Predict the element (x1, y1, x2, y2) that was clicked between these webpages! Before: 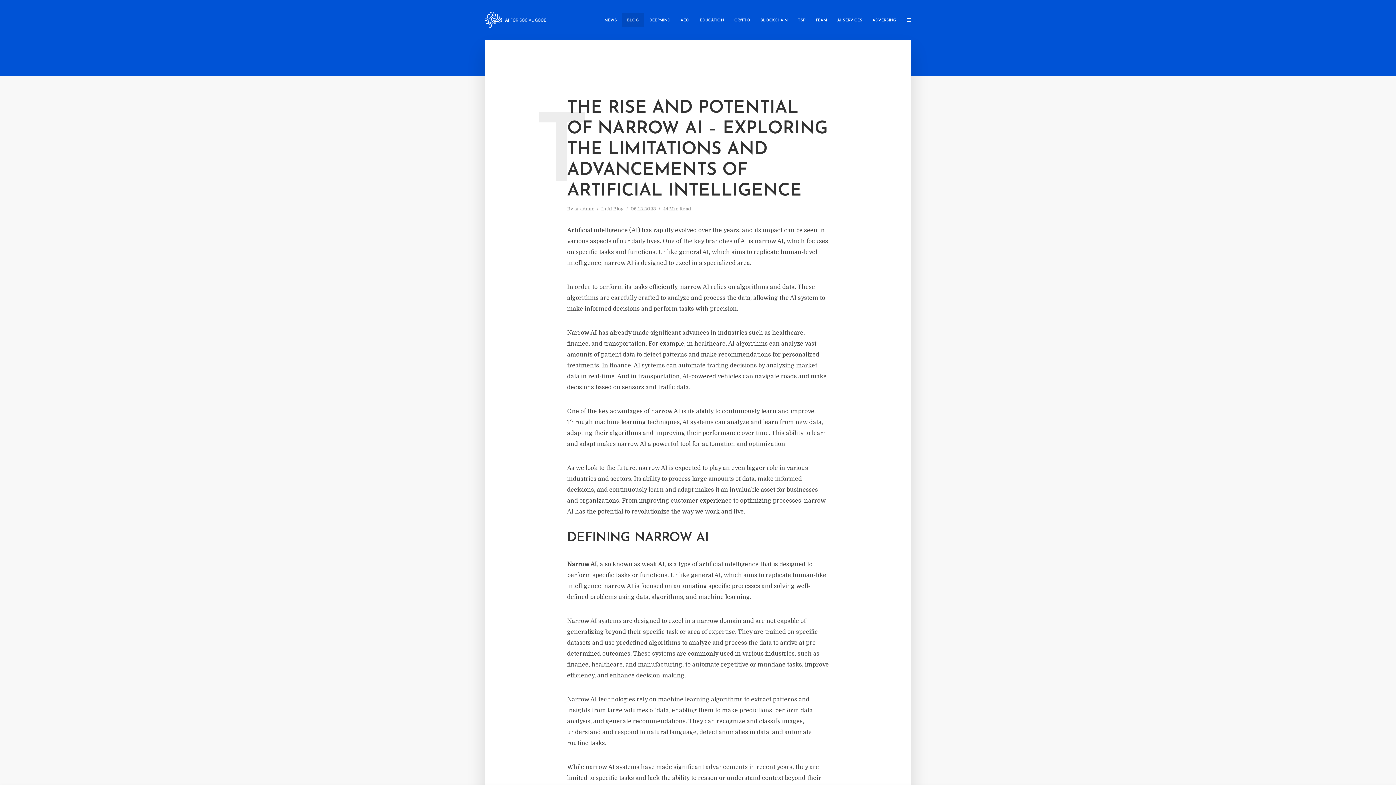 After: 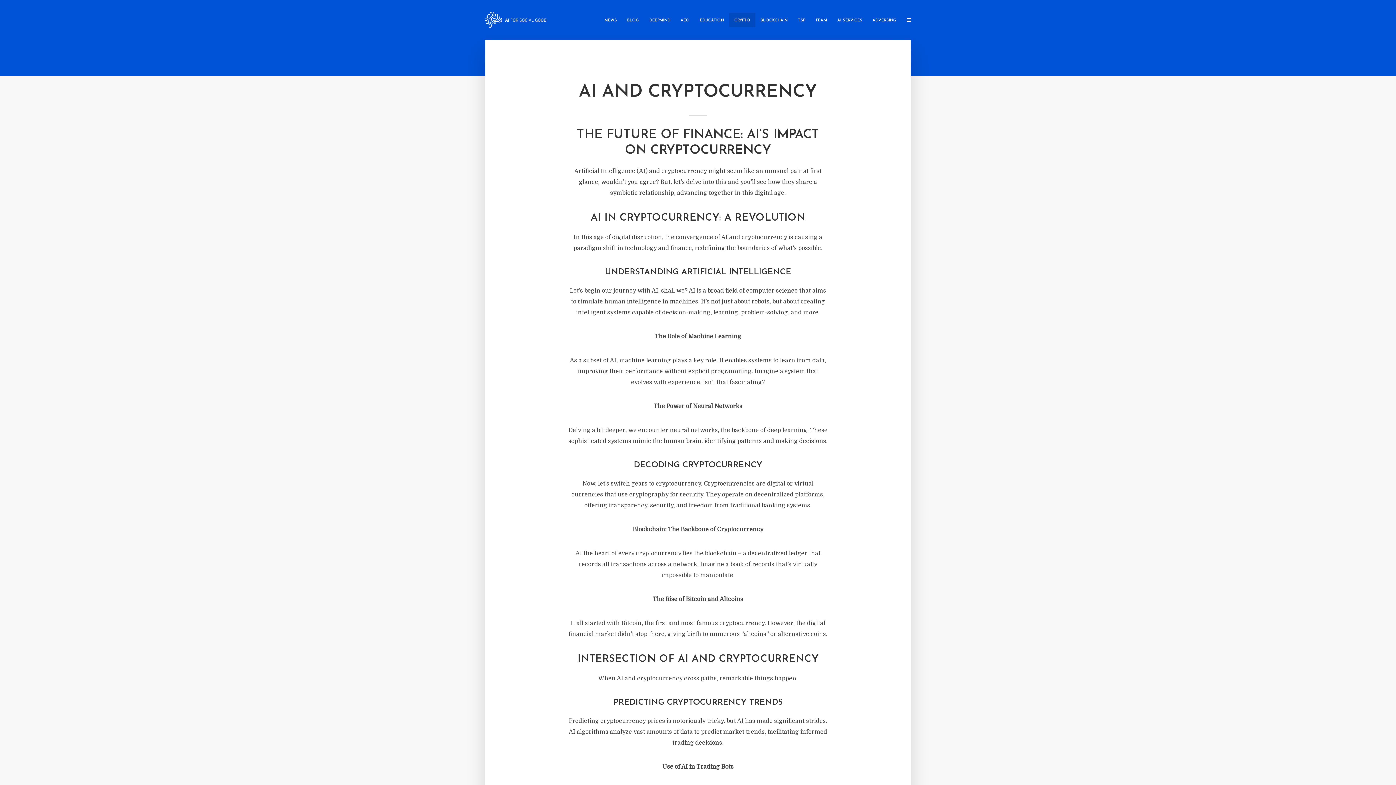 Action: label: CRYPTO bbox: (729, 12, 755, 27)